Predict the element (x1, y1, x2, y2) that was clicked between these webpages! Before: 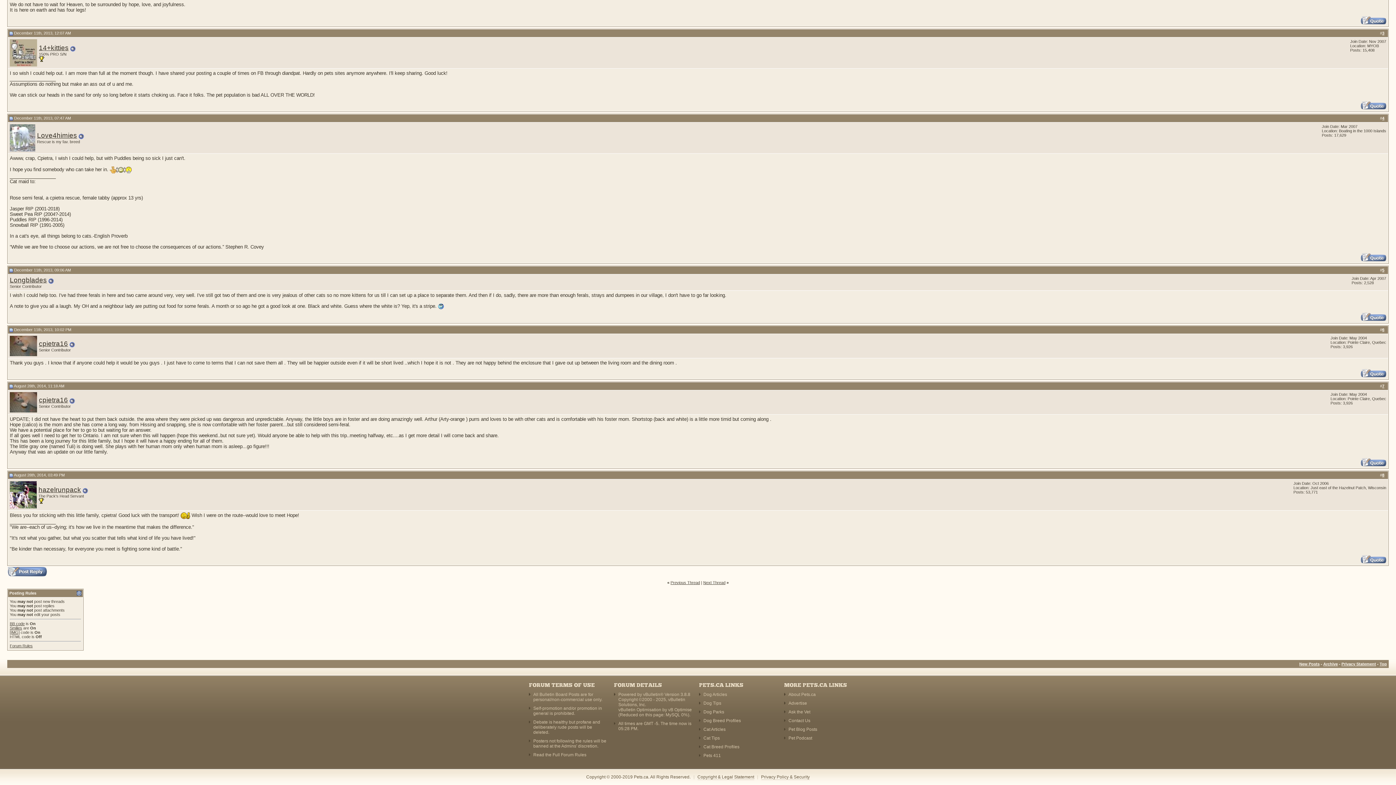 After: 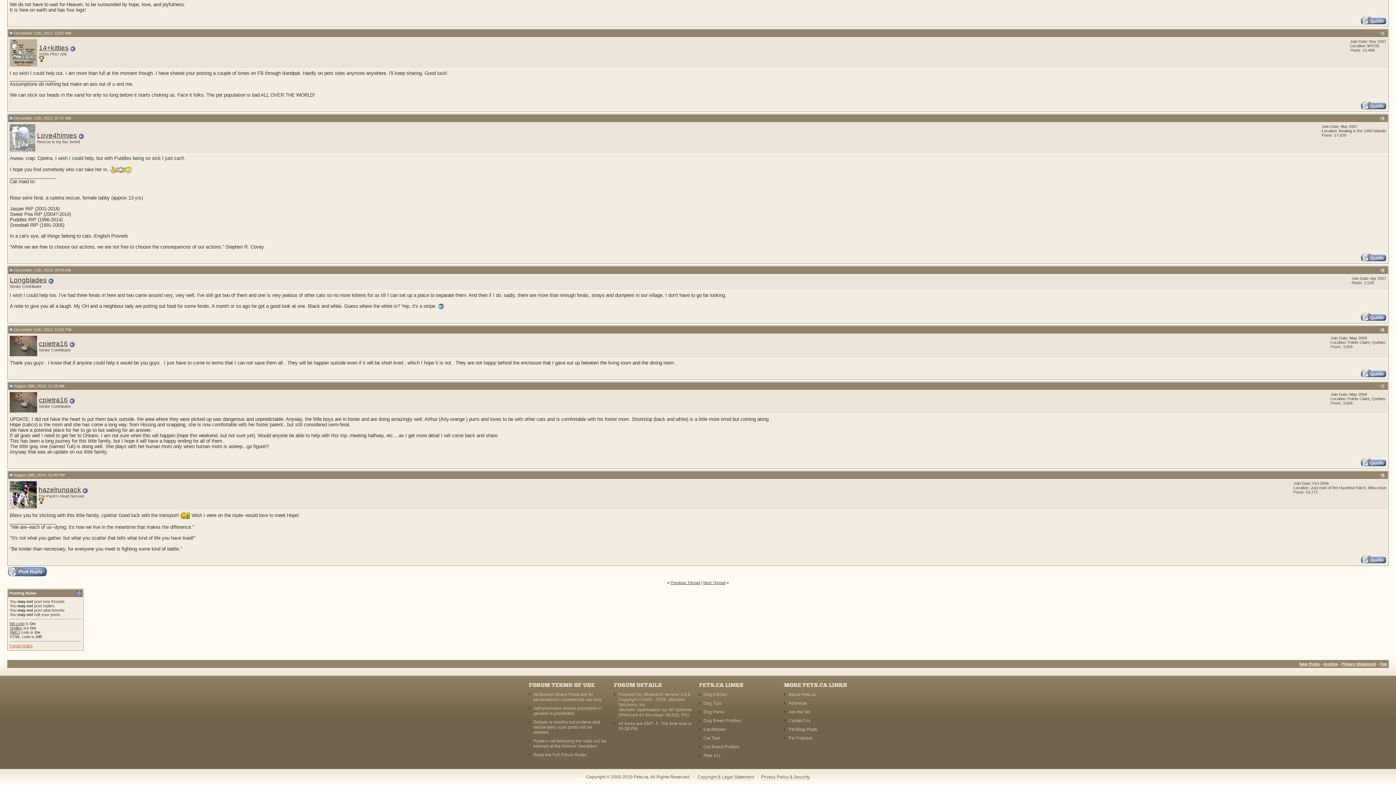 Action: label: Forum Rules bbox: (9, 644, 32, 648)